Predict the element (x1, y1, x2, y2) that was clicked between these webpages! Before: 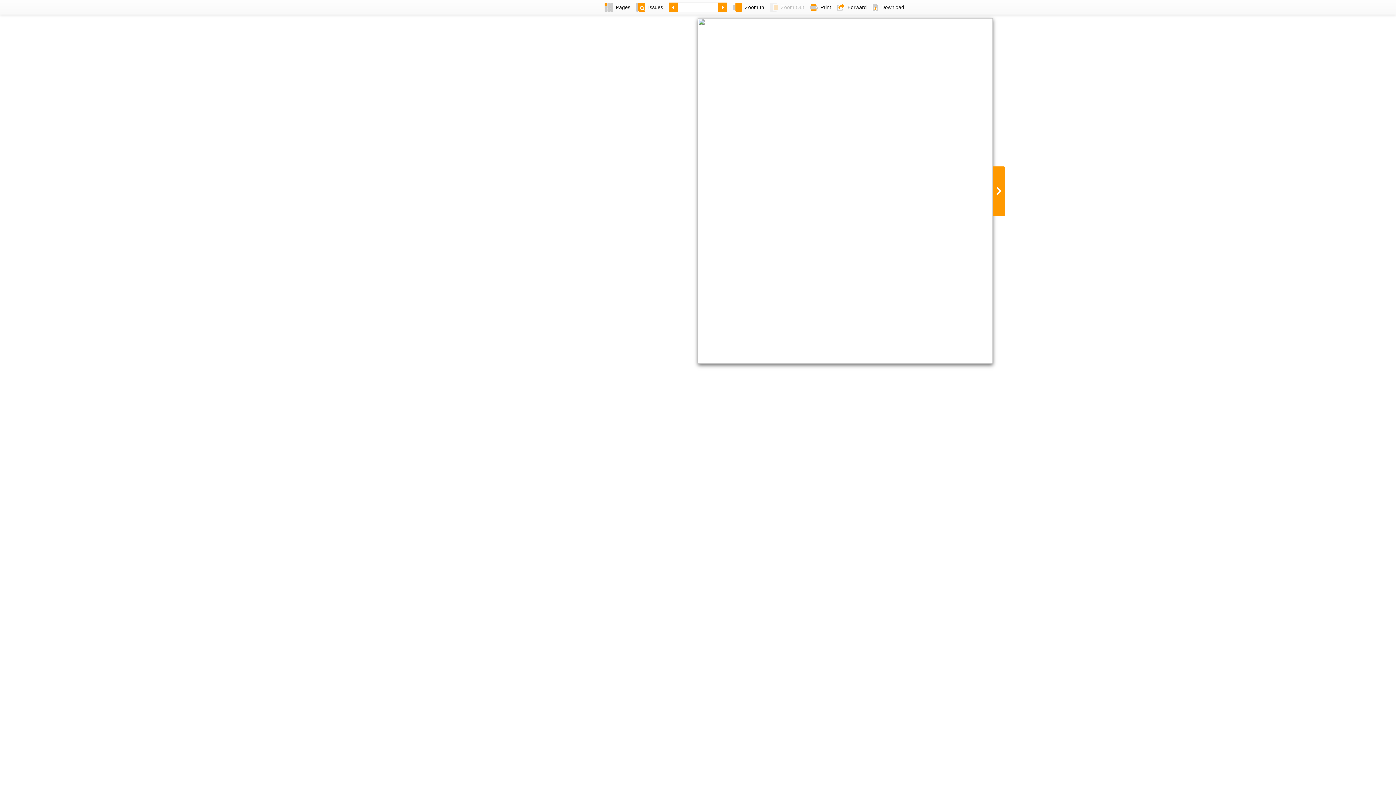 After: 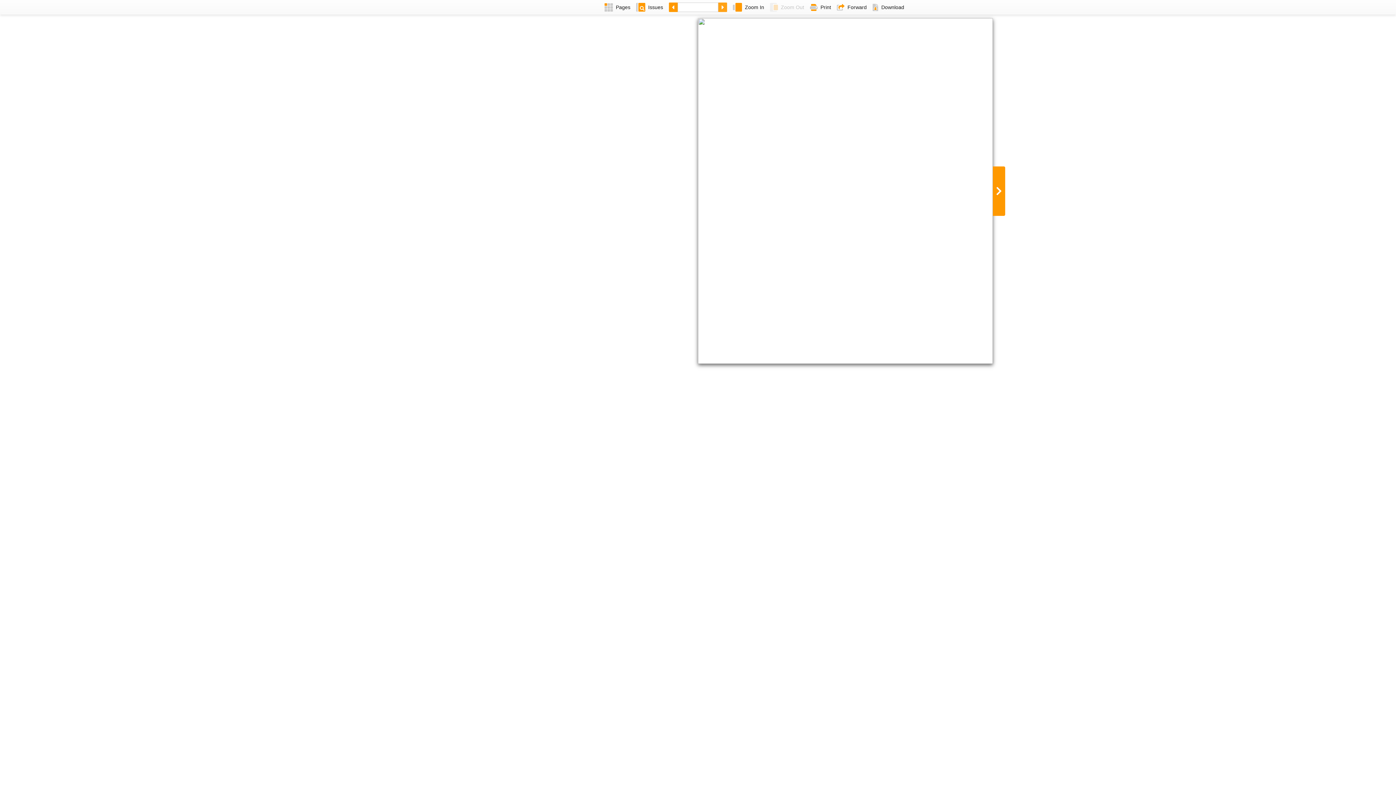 Action: bbox: (718, 0, 730, 14)